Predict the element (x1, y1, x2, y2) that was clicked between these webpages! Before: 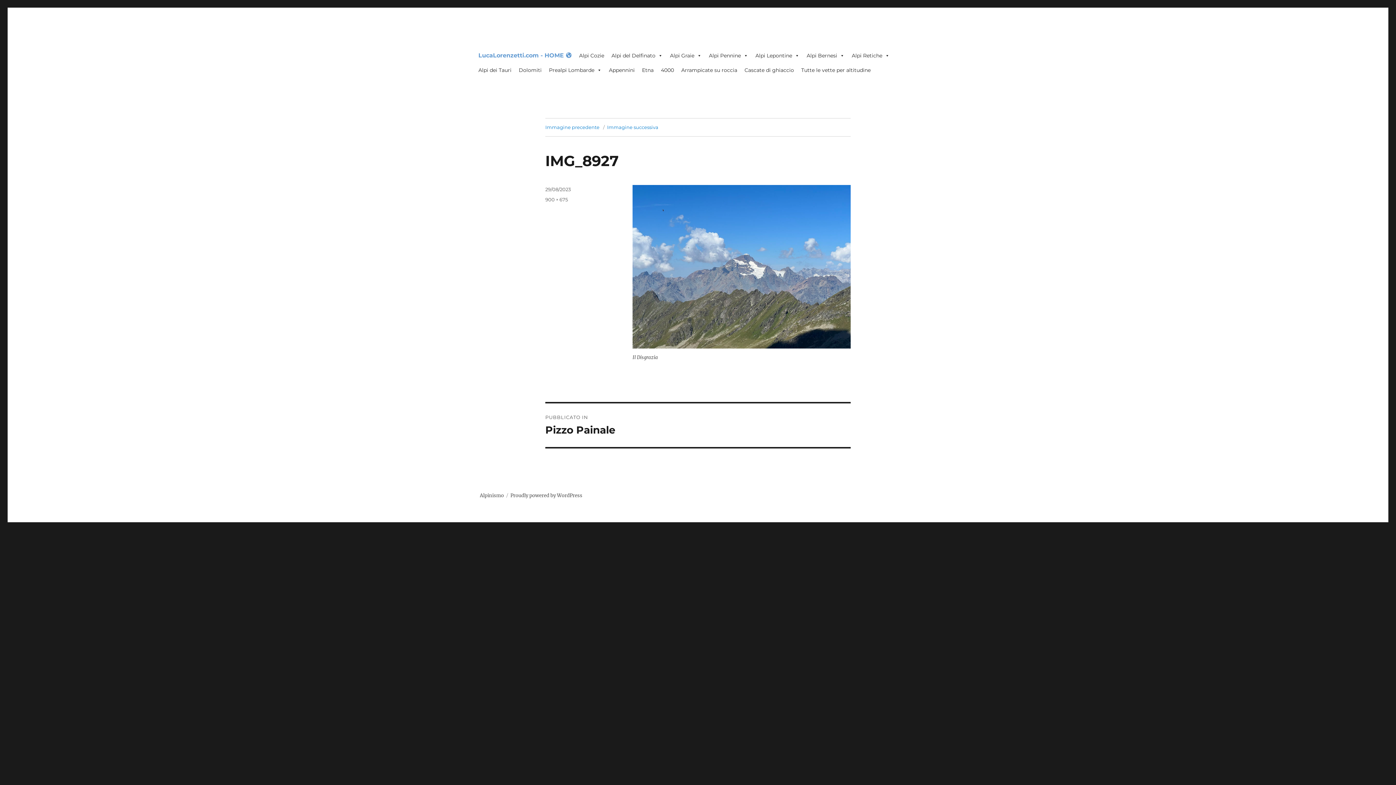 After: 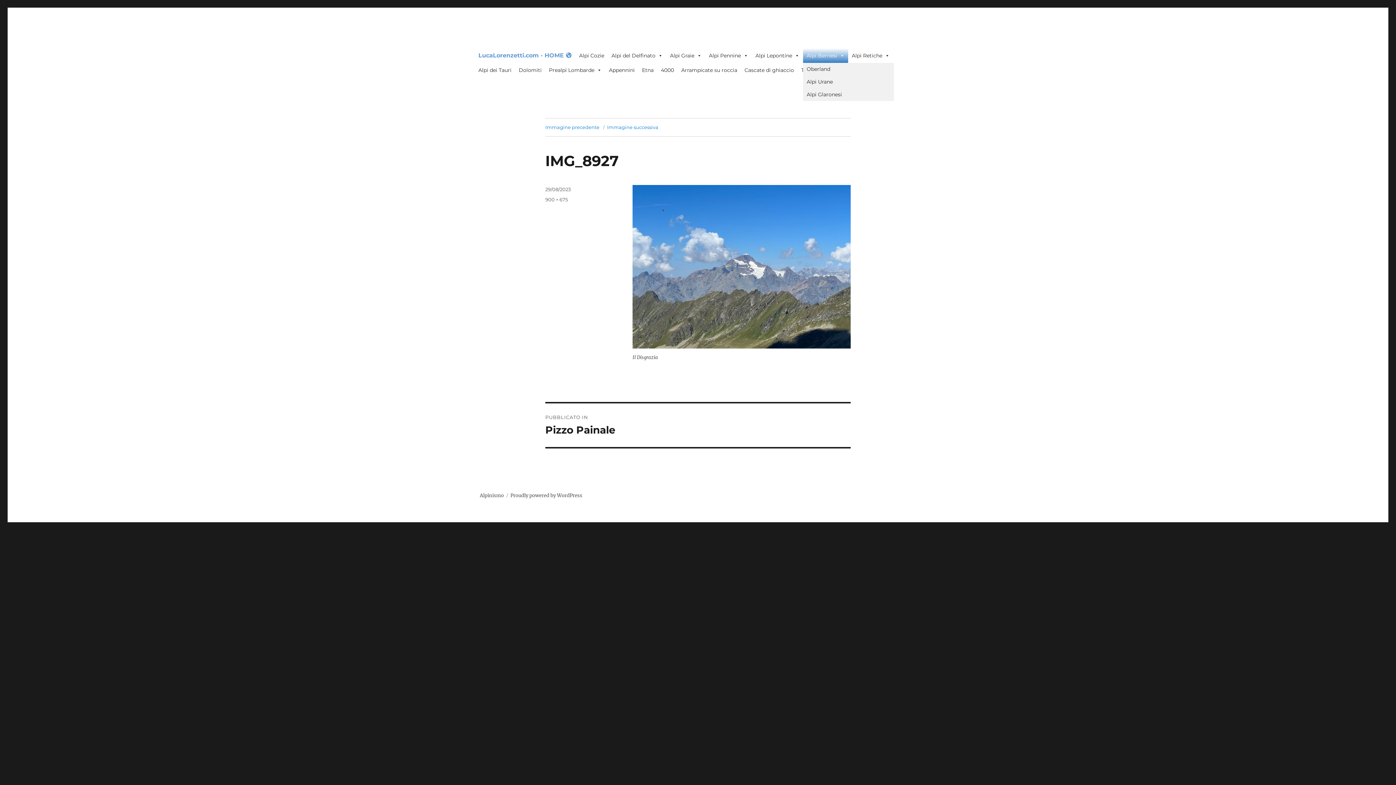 Action: label: Alpi Bernesi bbox: (803, 48, 848, 62)